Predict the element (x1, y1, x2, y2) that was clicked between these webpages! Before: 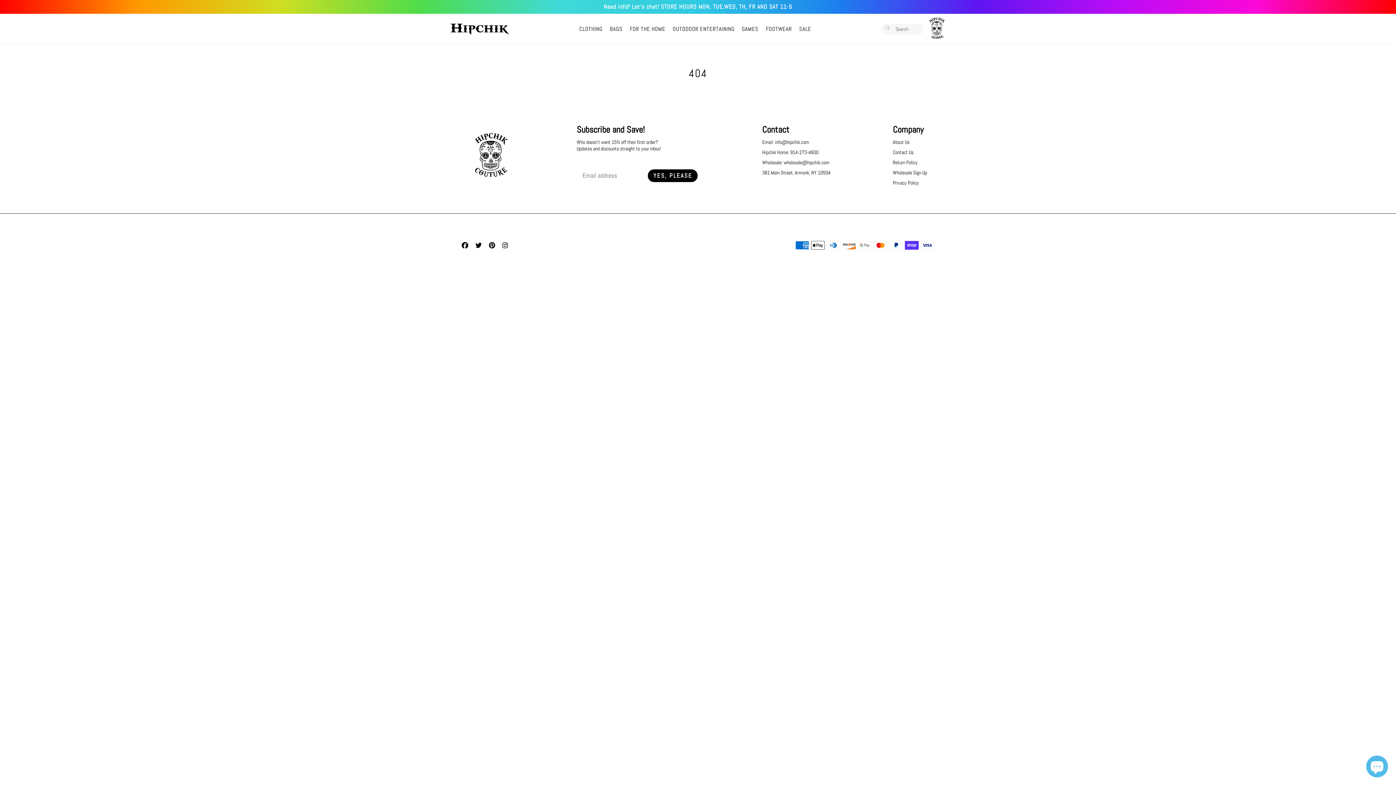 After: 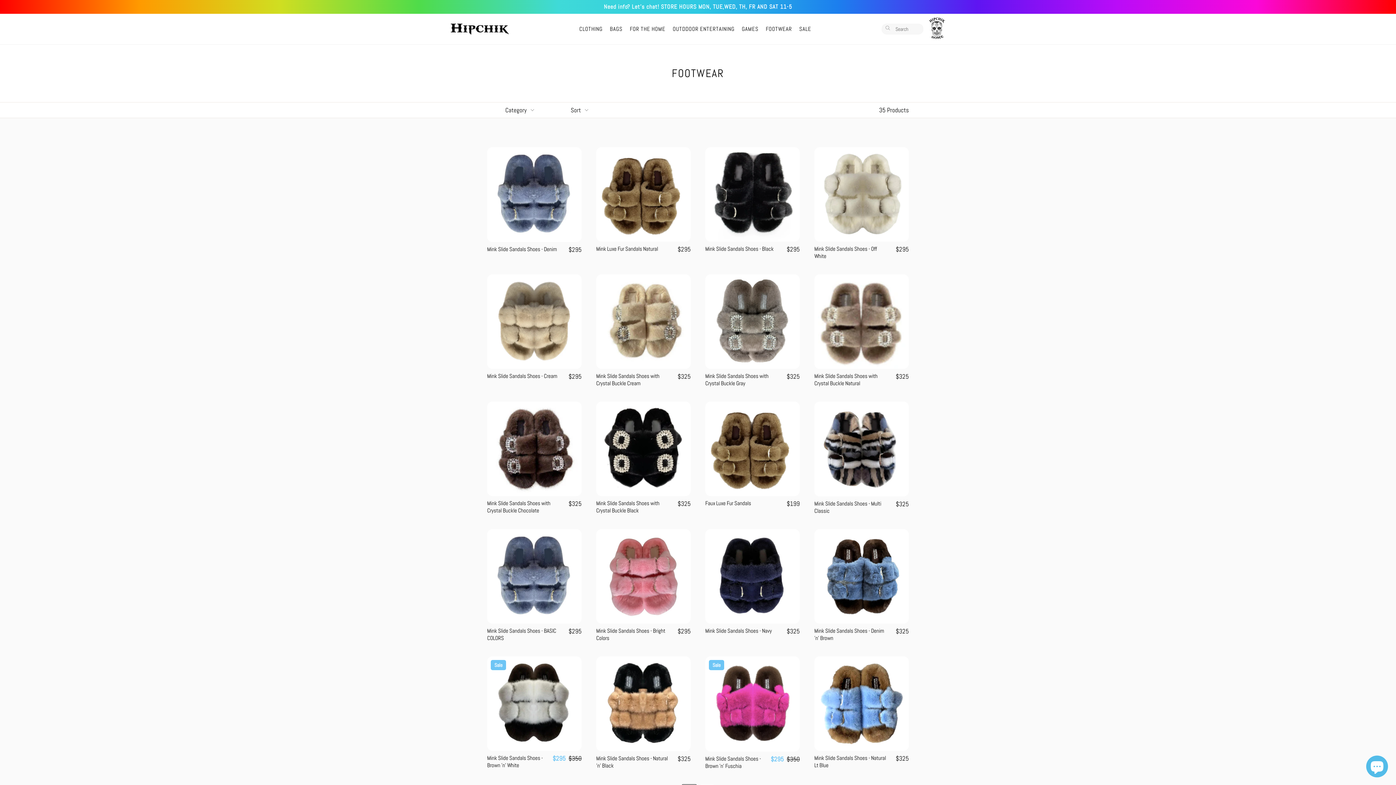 Action: label: FOOTWEAR bbox: (762, 14, 795, 44)